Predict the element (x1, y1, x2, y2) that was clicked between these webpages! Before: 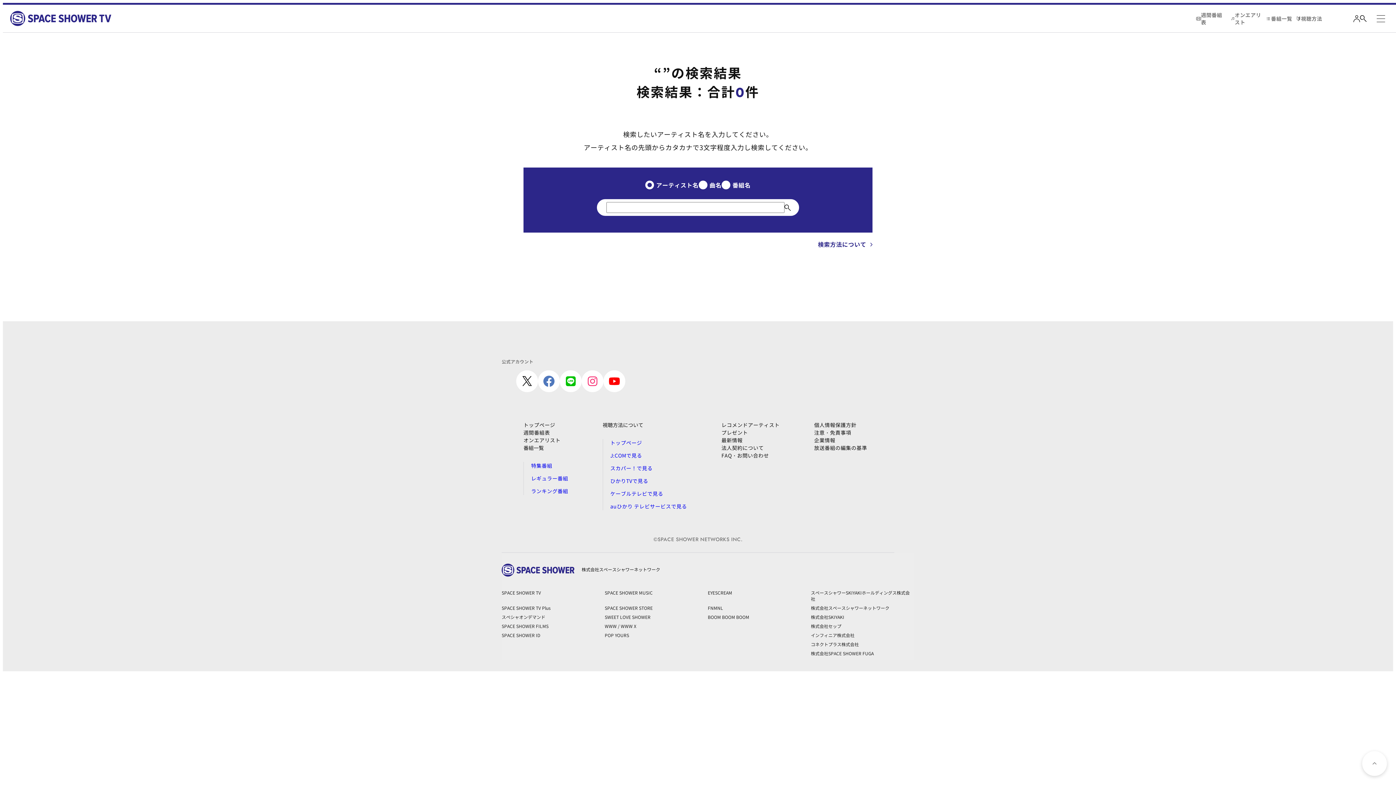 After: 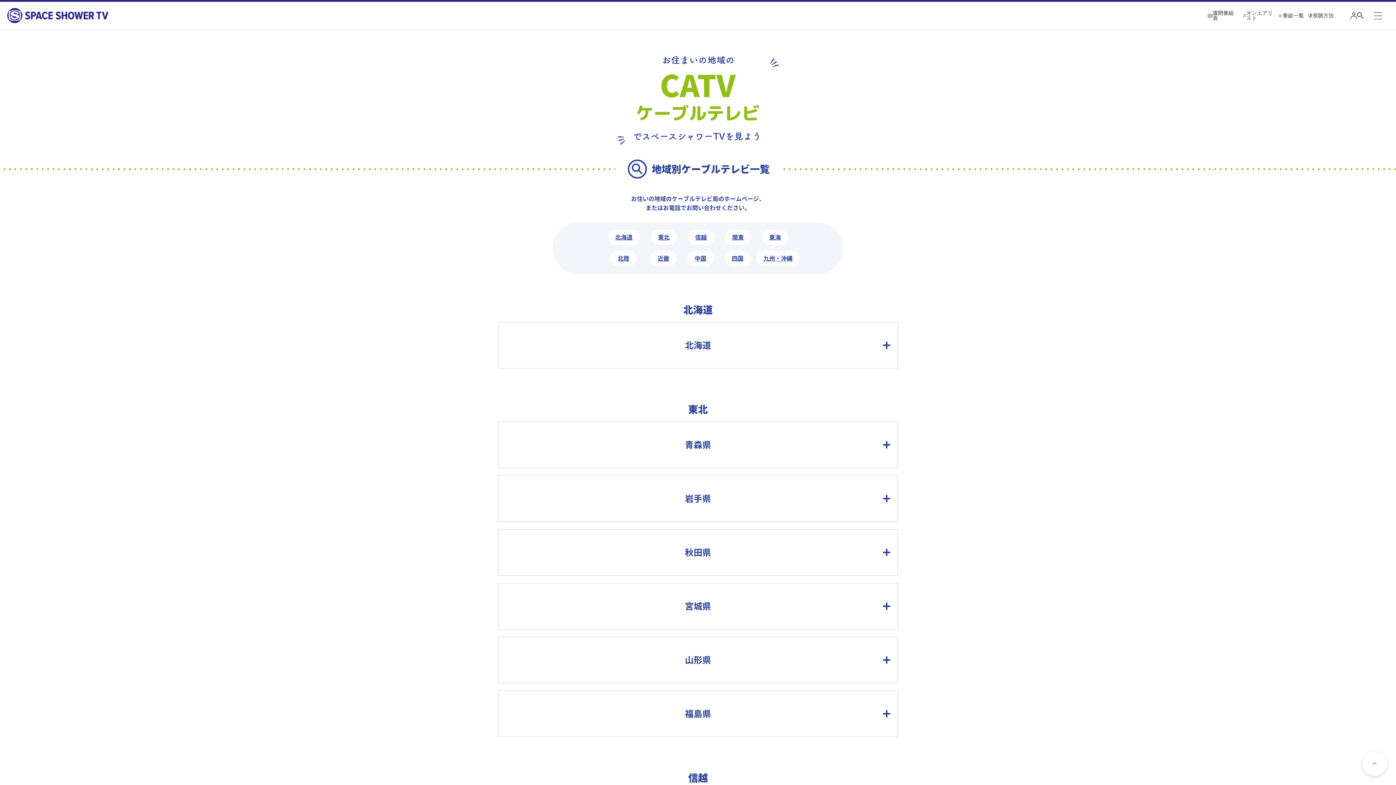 Action: label: ケーブルテレビで見る bbox: (610, 490, 663, 497)